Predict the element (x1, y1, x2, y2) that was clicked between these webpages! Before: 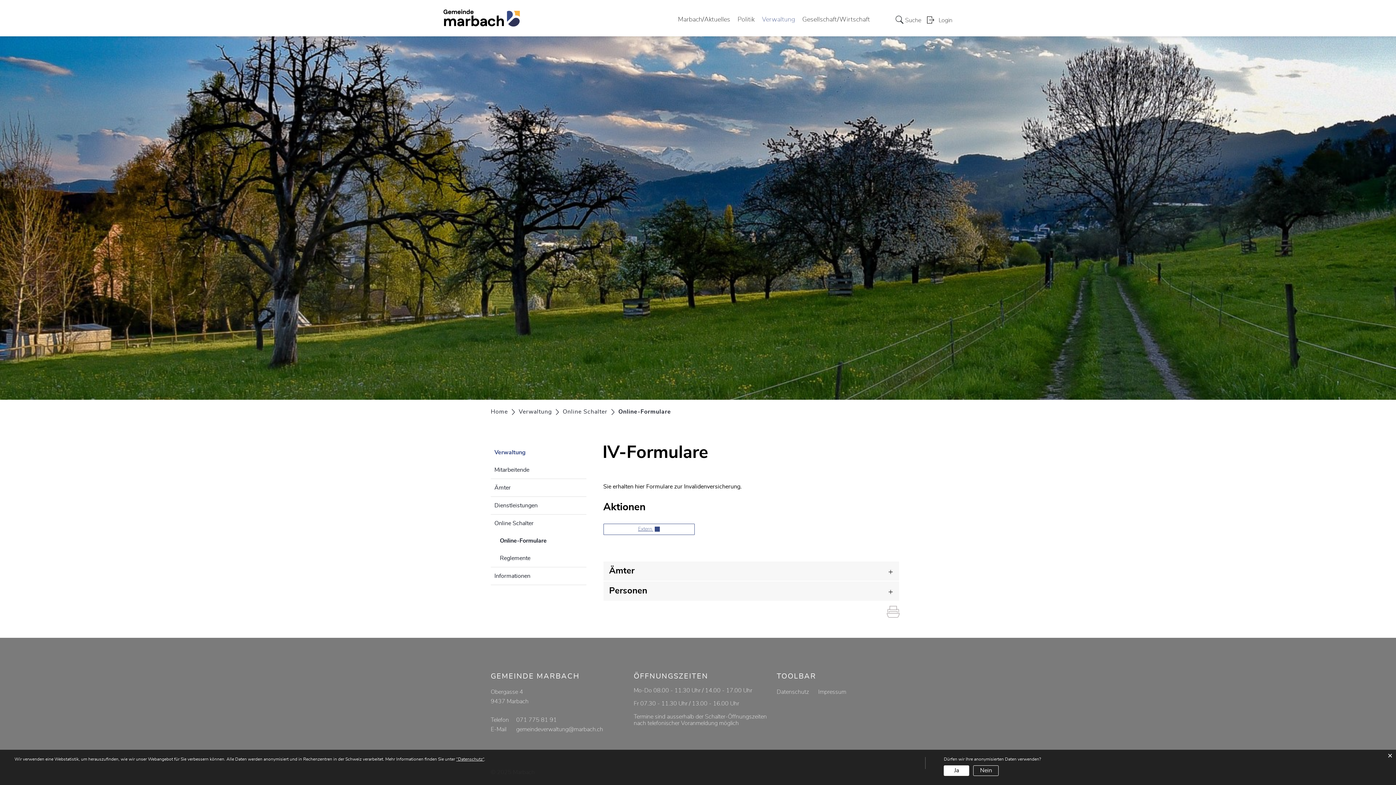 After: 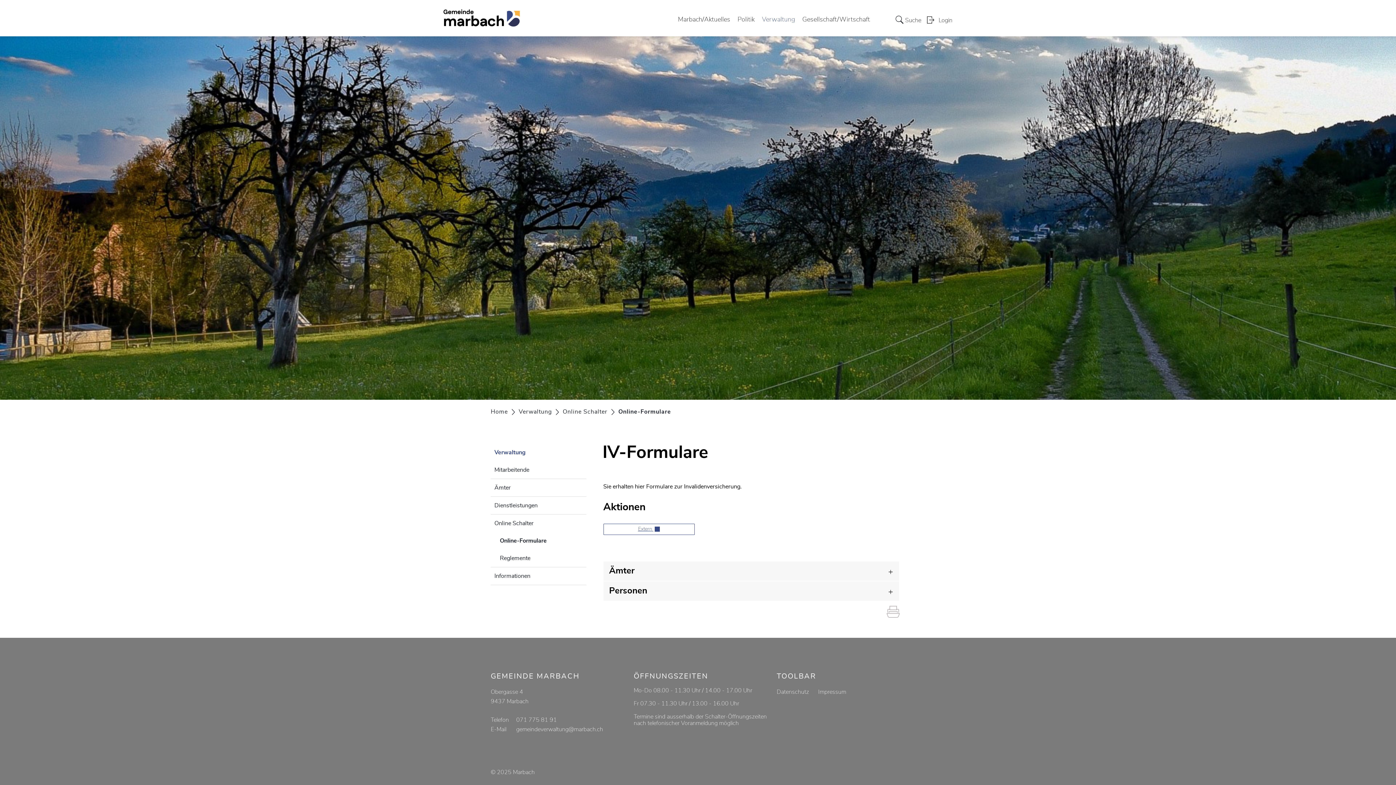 Action: bbox: (944, 765, 969, 776) label: Ja